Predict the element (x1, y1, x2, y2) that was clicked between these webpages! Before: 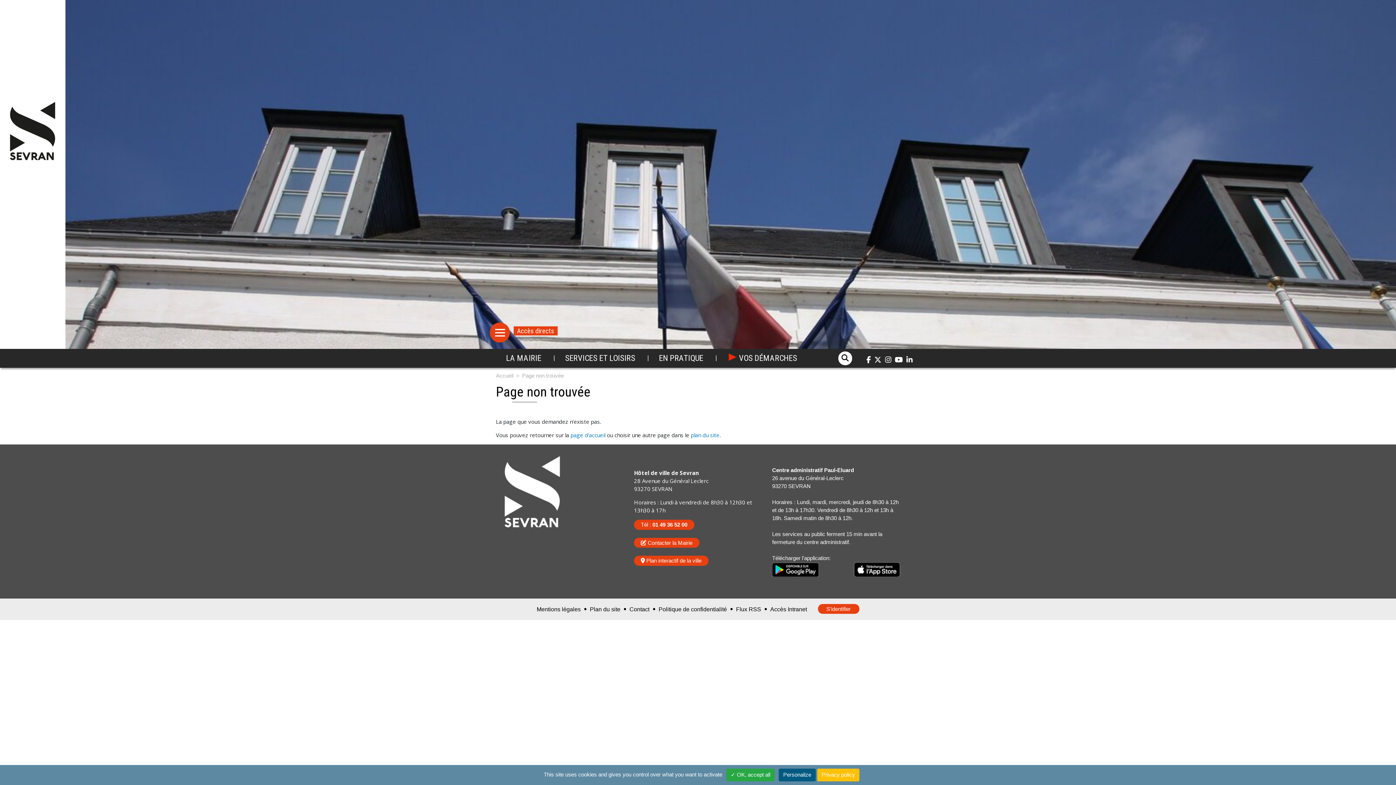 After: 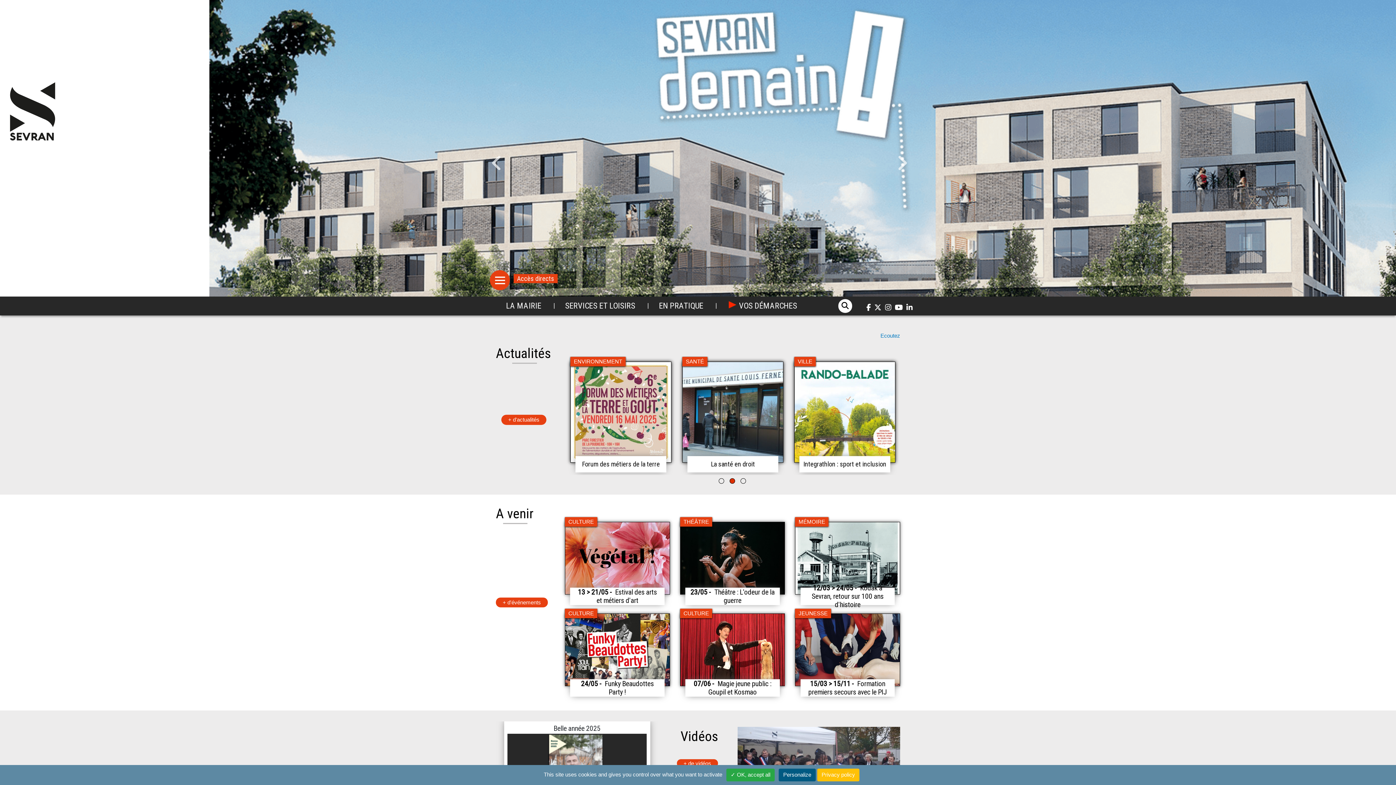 Action: label: Accueil bbox: (496, 372, 513, 378)